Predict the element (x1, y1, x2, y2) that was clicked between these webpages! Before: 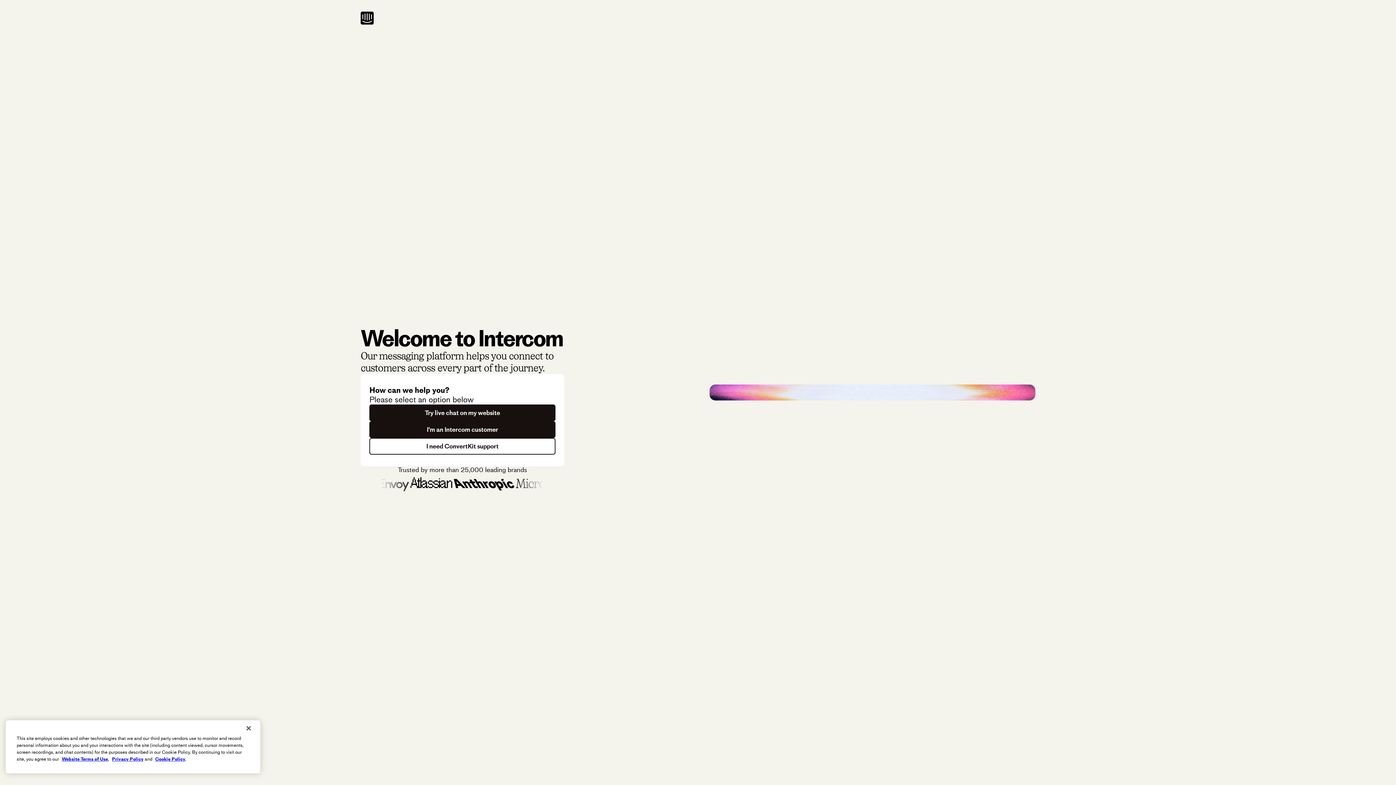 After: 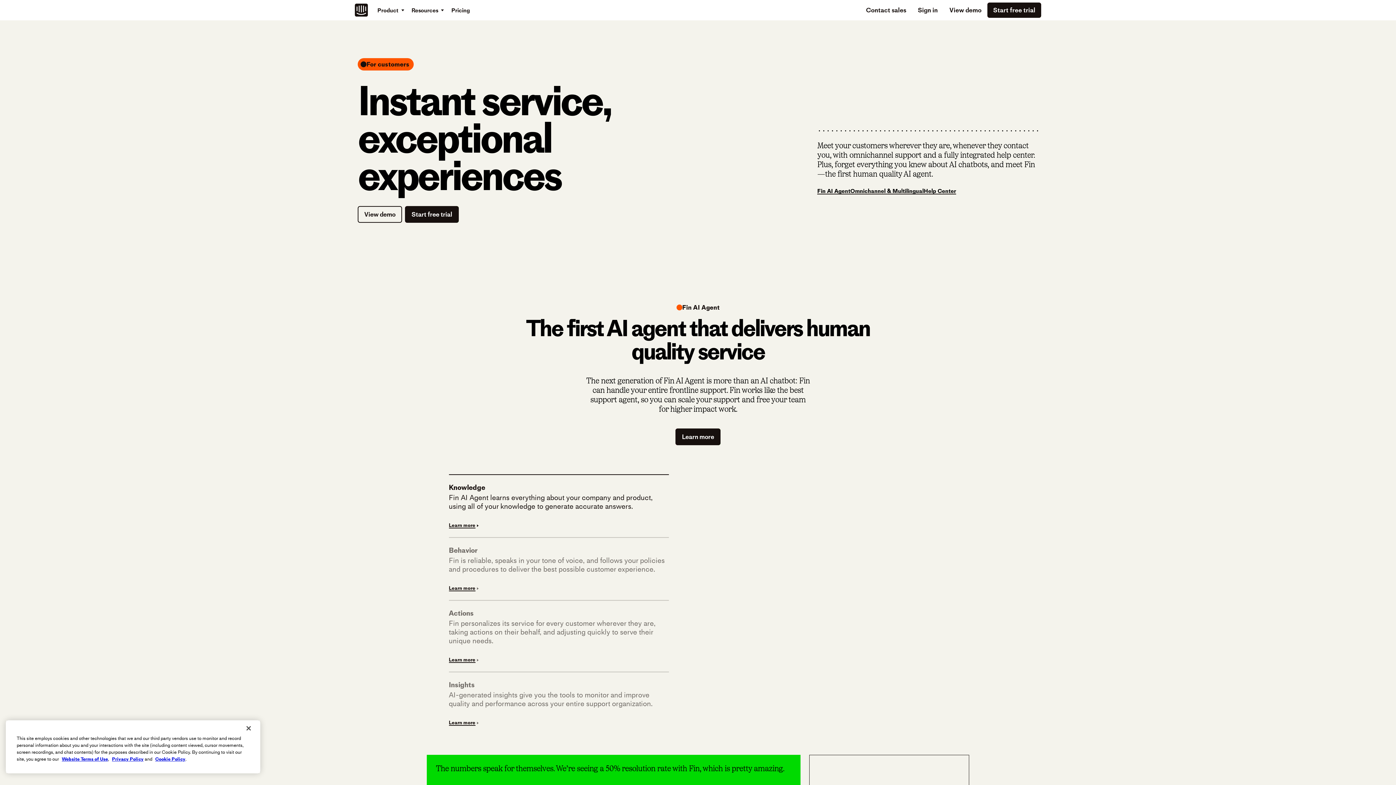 Action: bbox: (369, 404, 555, 421) label: Try live chat on my website